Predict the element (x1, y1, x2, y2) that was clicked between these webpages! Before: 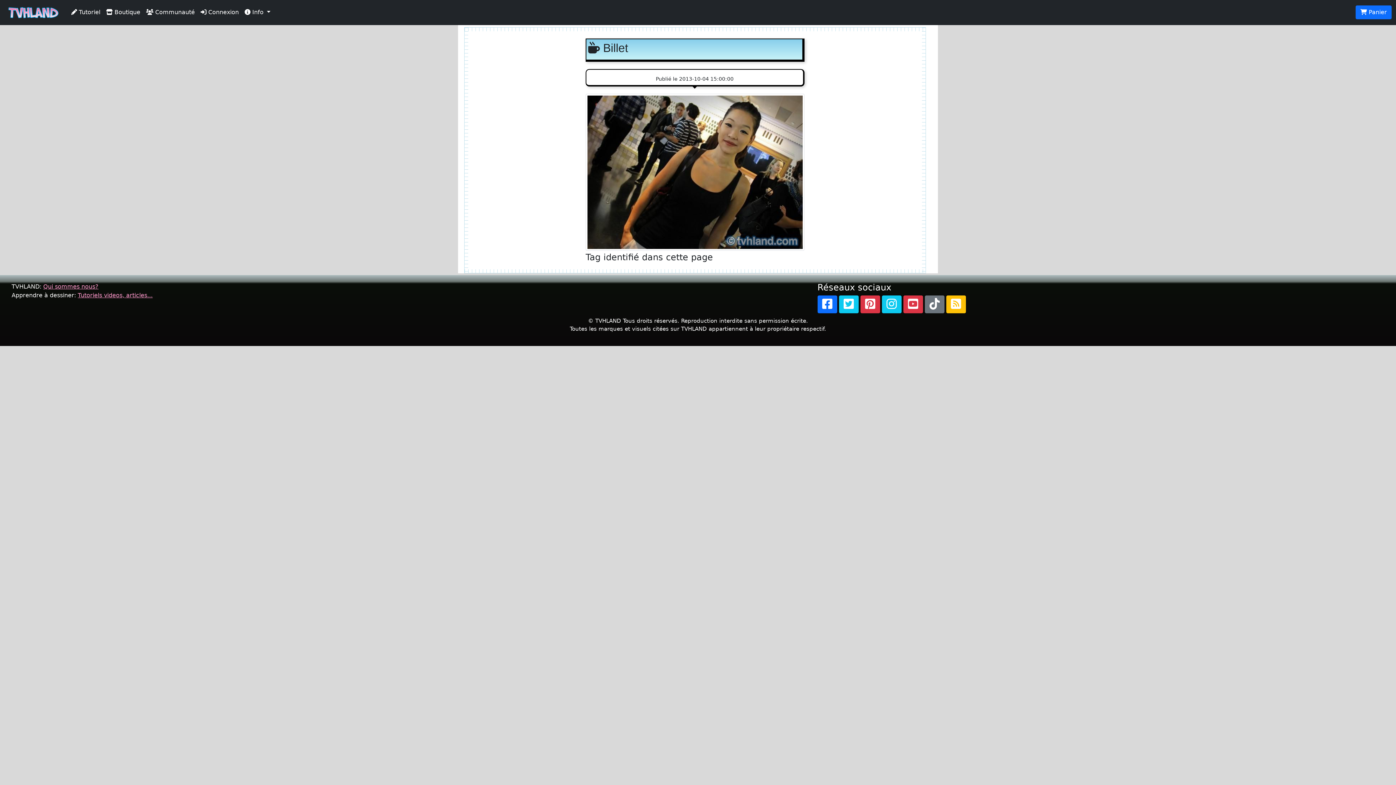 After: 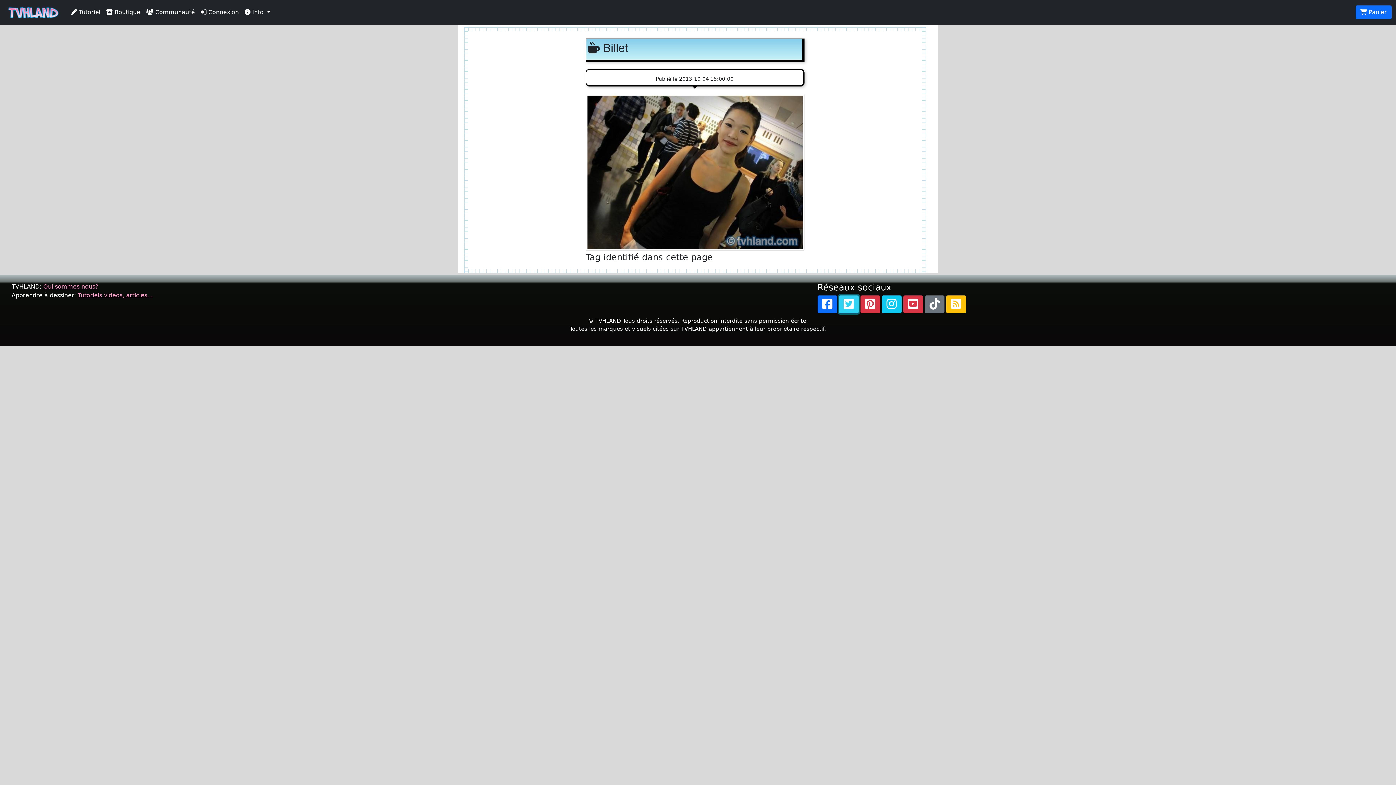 Action: bbox: (839, 295, 858, 313)